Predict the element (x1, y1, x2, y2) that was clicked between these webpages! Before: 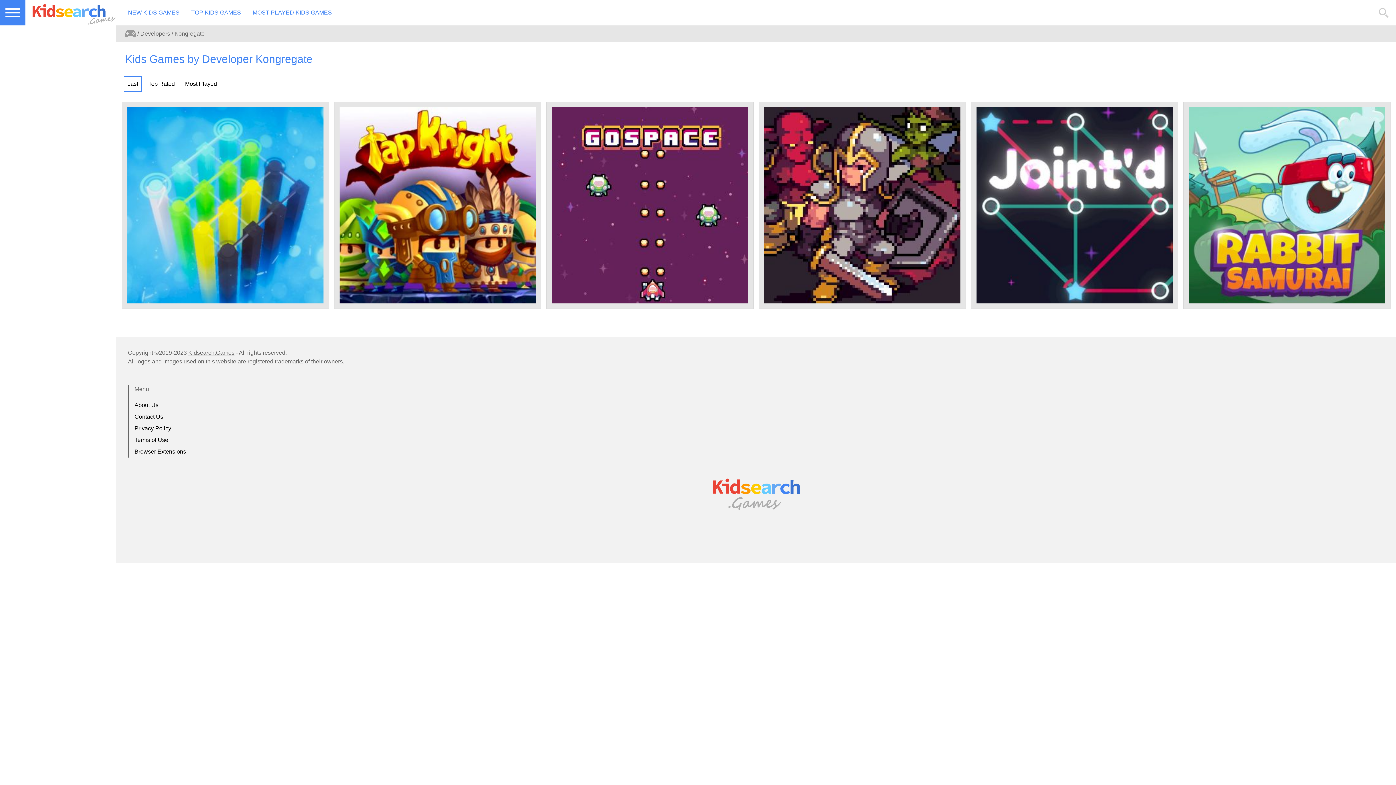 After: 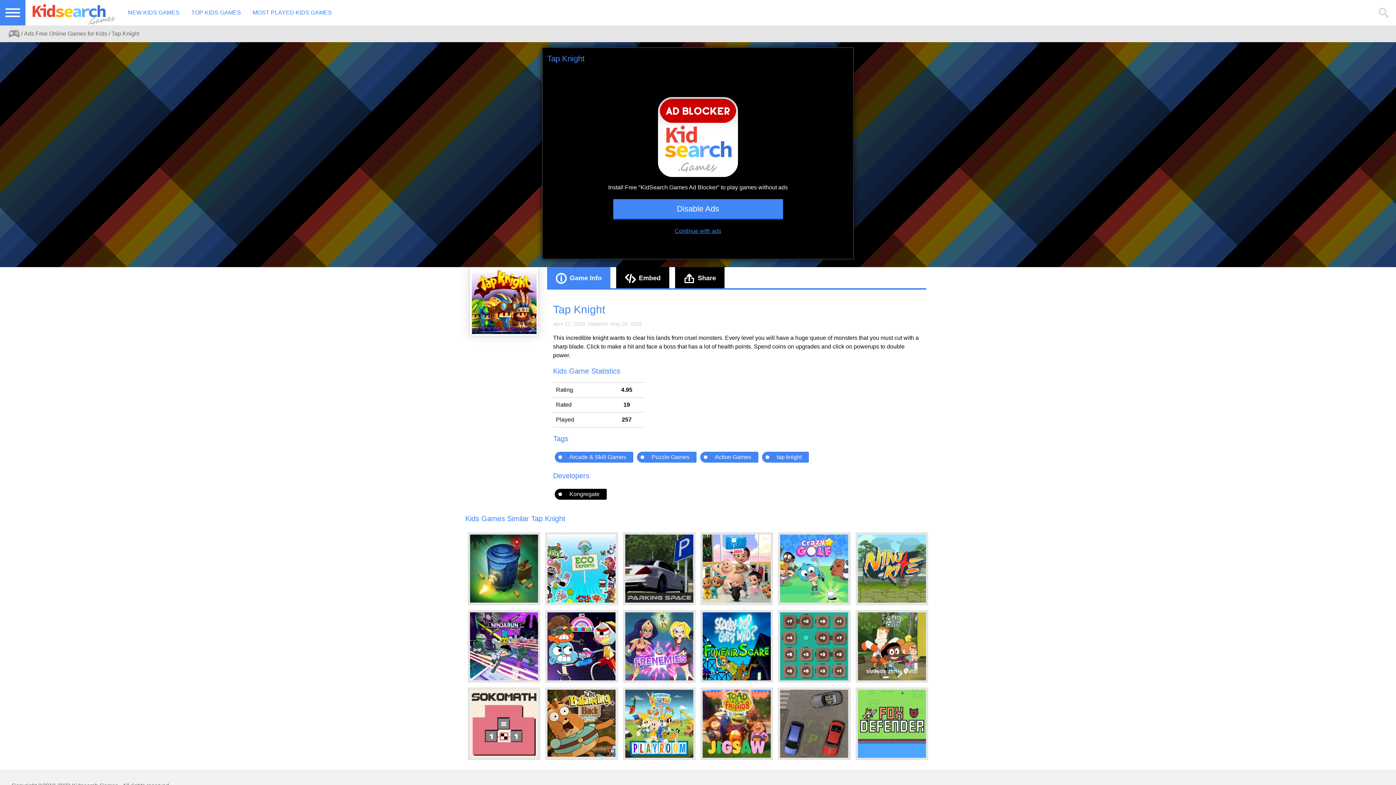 Action: bbox: (334, 102, 541, 308)